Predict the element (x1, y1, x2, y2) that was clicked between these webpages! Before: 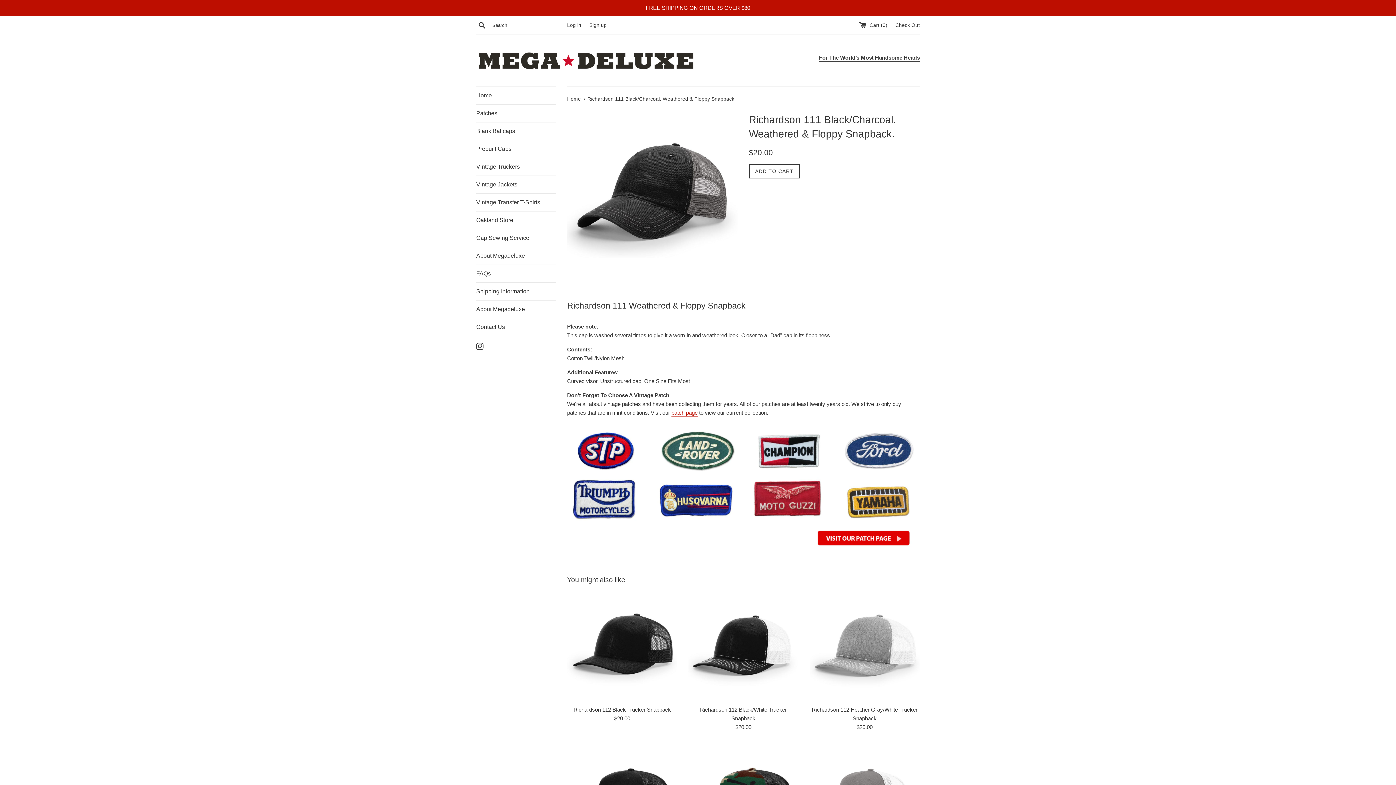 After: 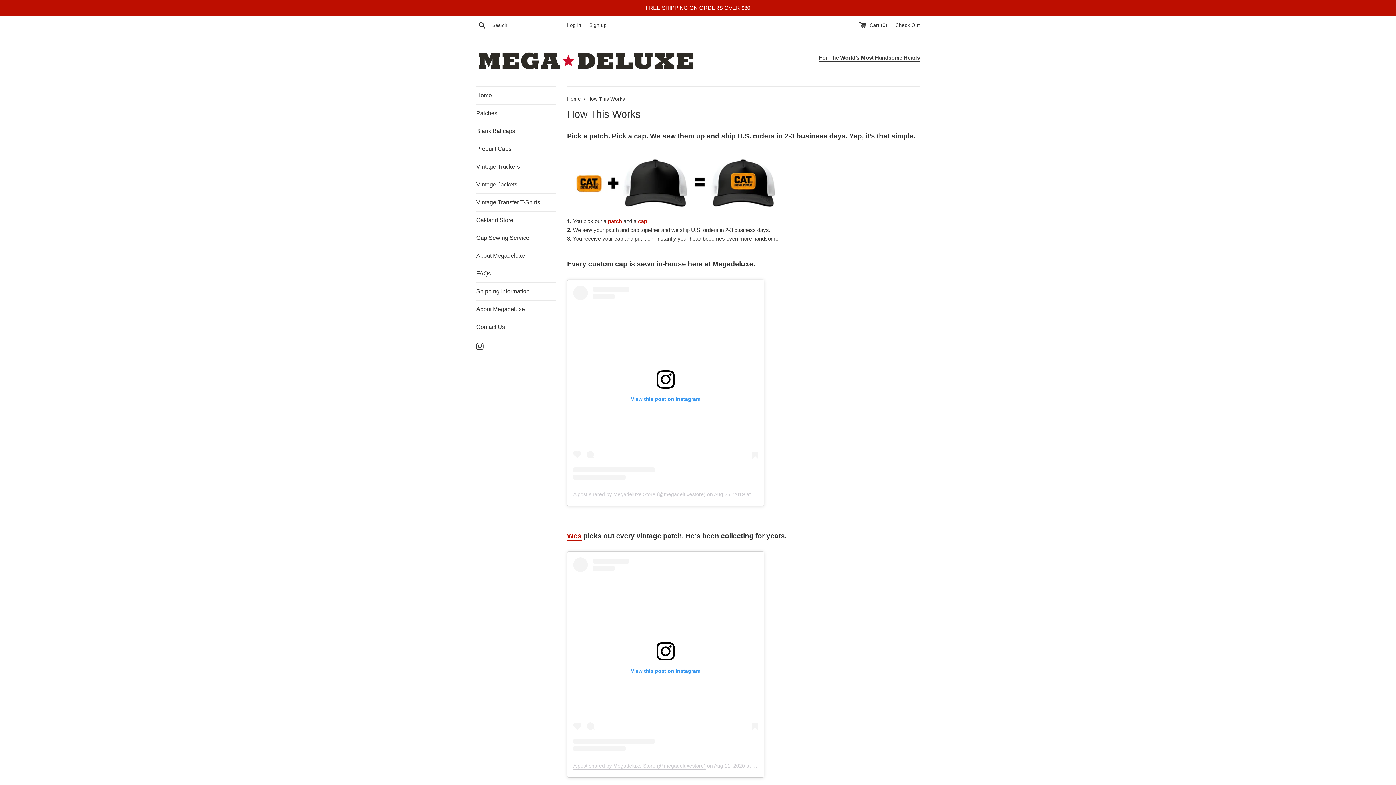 Action: bbox: (819, 54, 920, 61) label: For The World’s Most Handsome Heads